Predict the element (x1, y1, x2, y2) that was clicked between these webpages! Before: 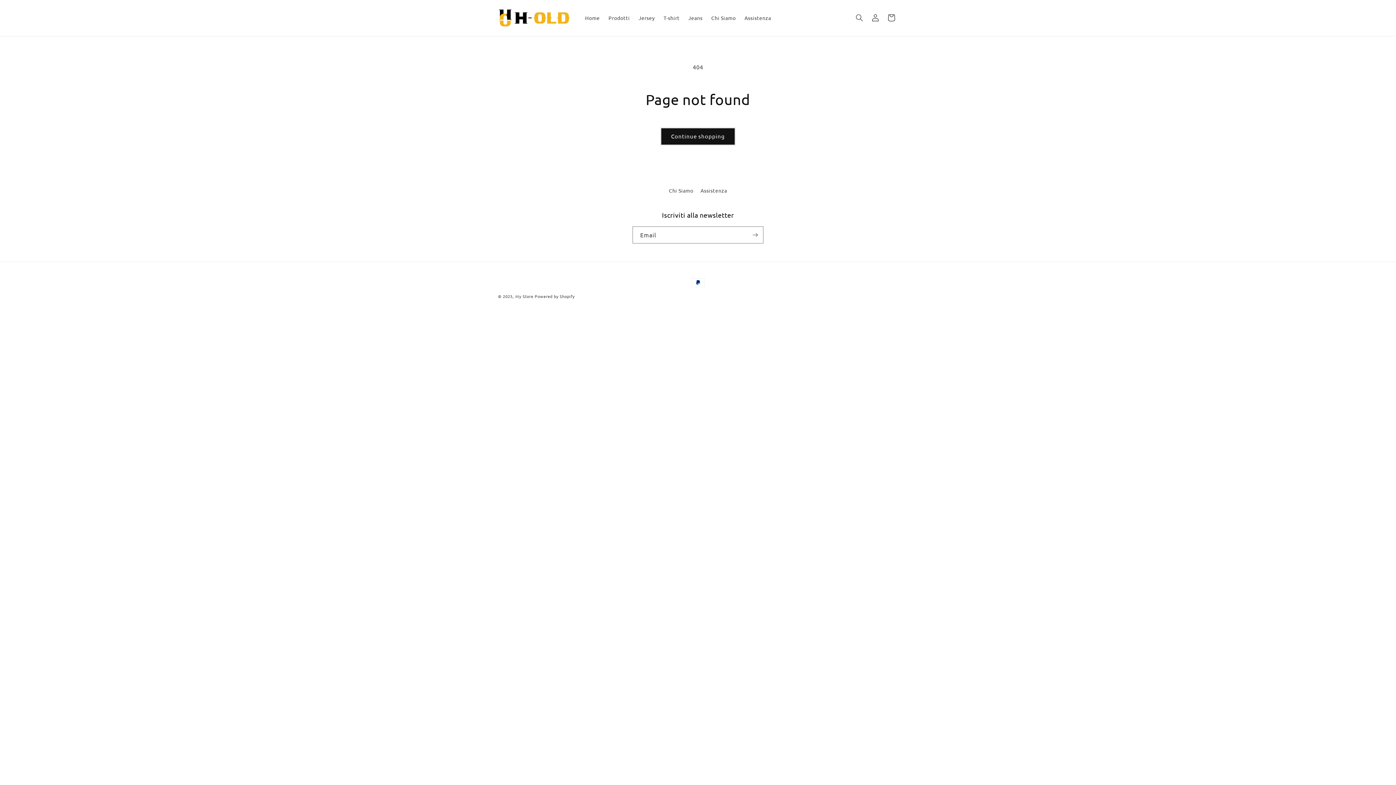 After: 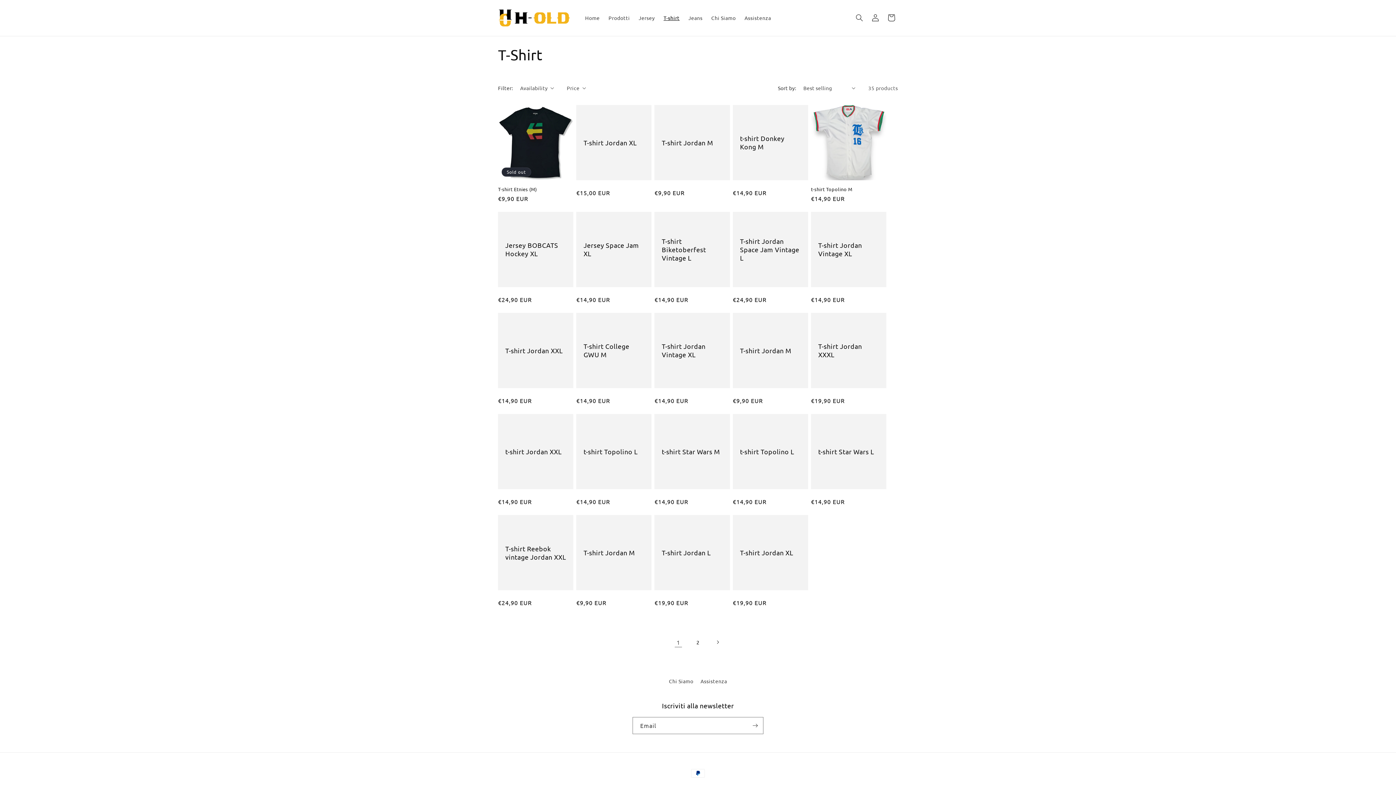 Action: bbox: (659, 10, 684, 25) label: T-shirt